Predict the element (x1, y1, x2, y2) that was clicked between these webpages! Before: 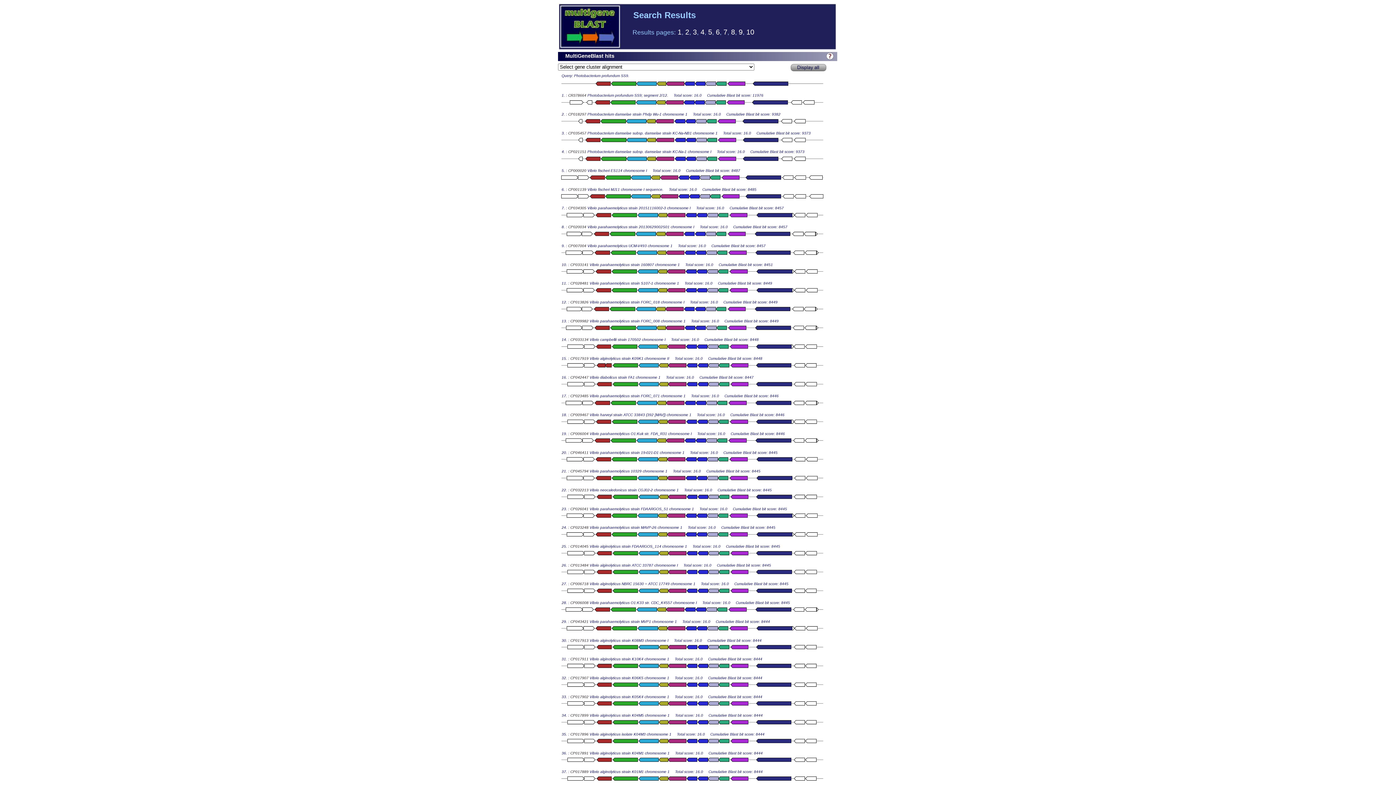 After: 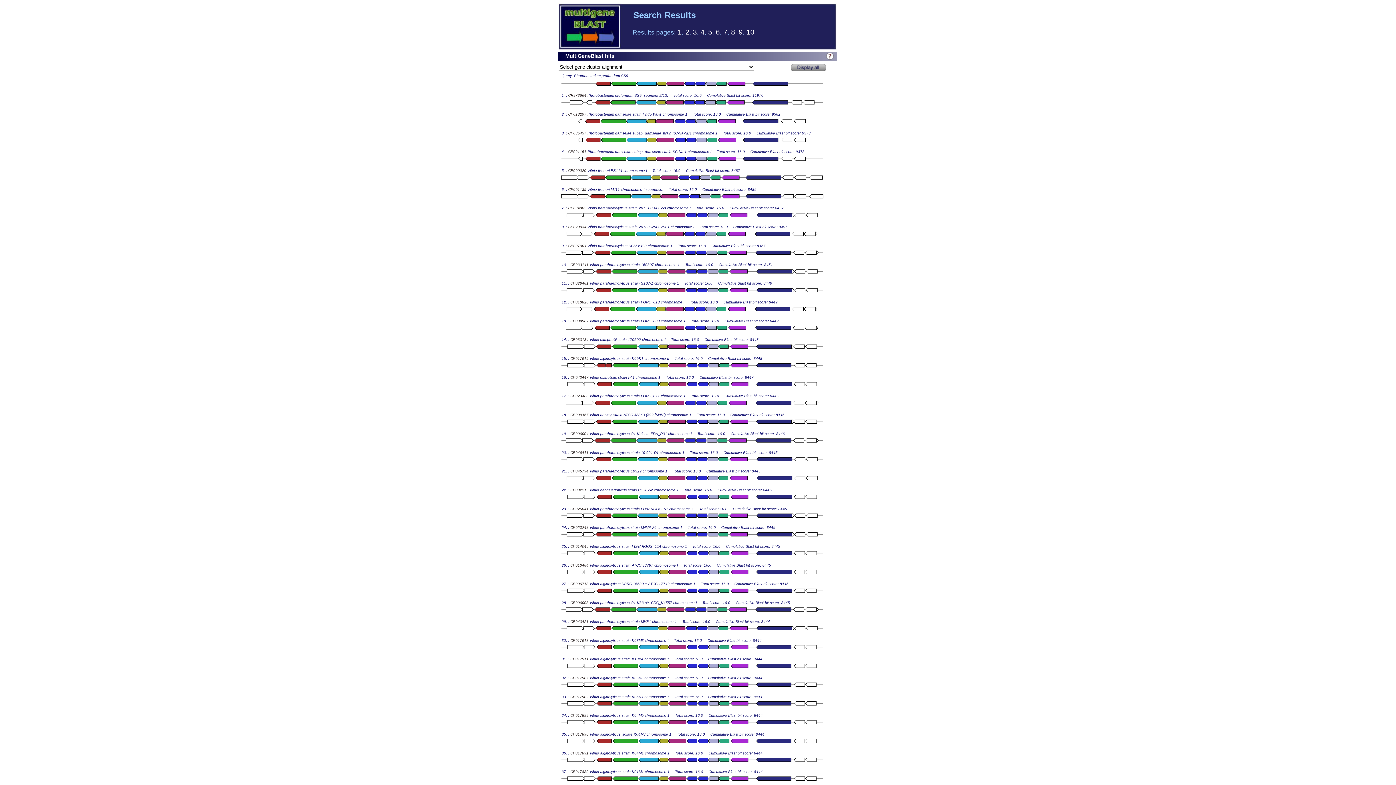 Action: bbox: (568, 225, 586, 229) label: CP020034